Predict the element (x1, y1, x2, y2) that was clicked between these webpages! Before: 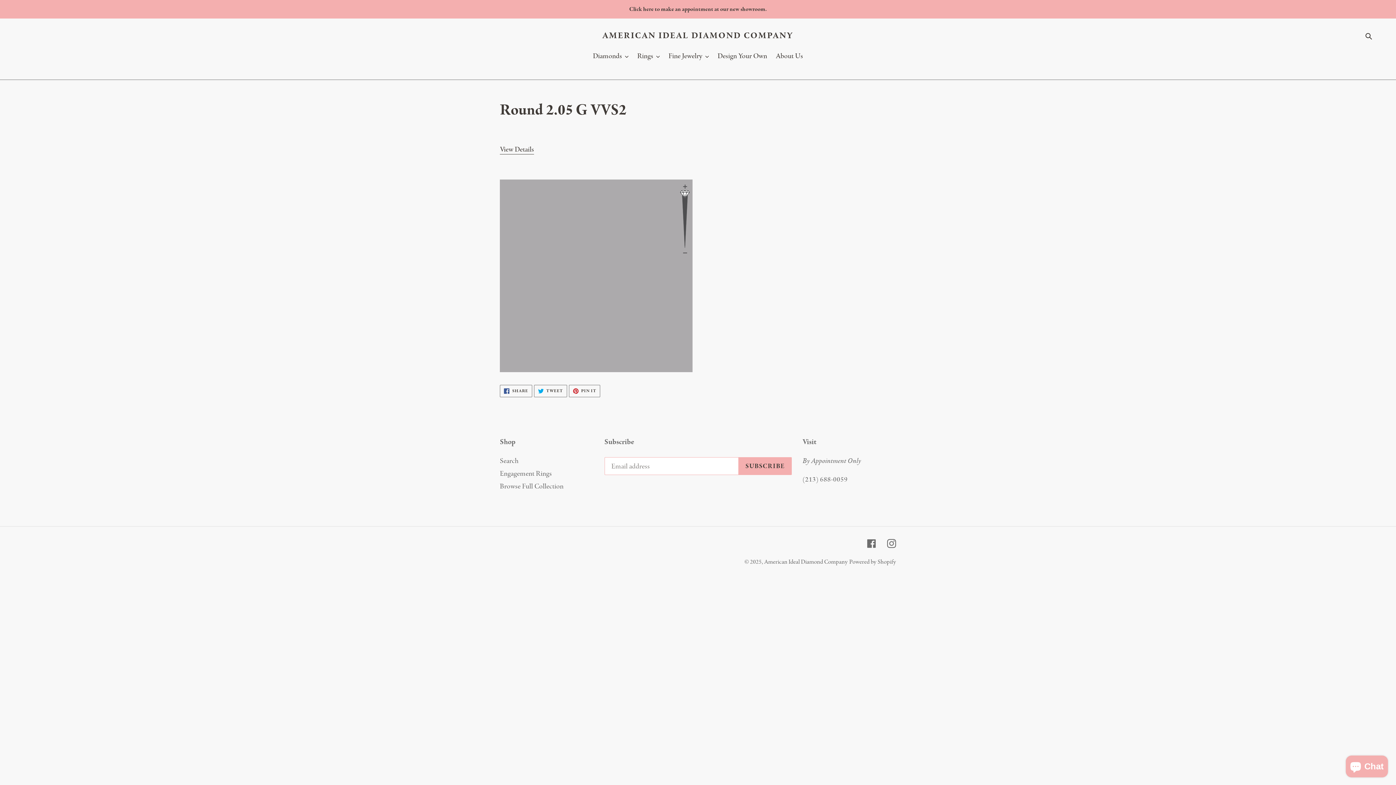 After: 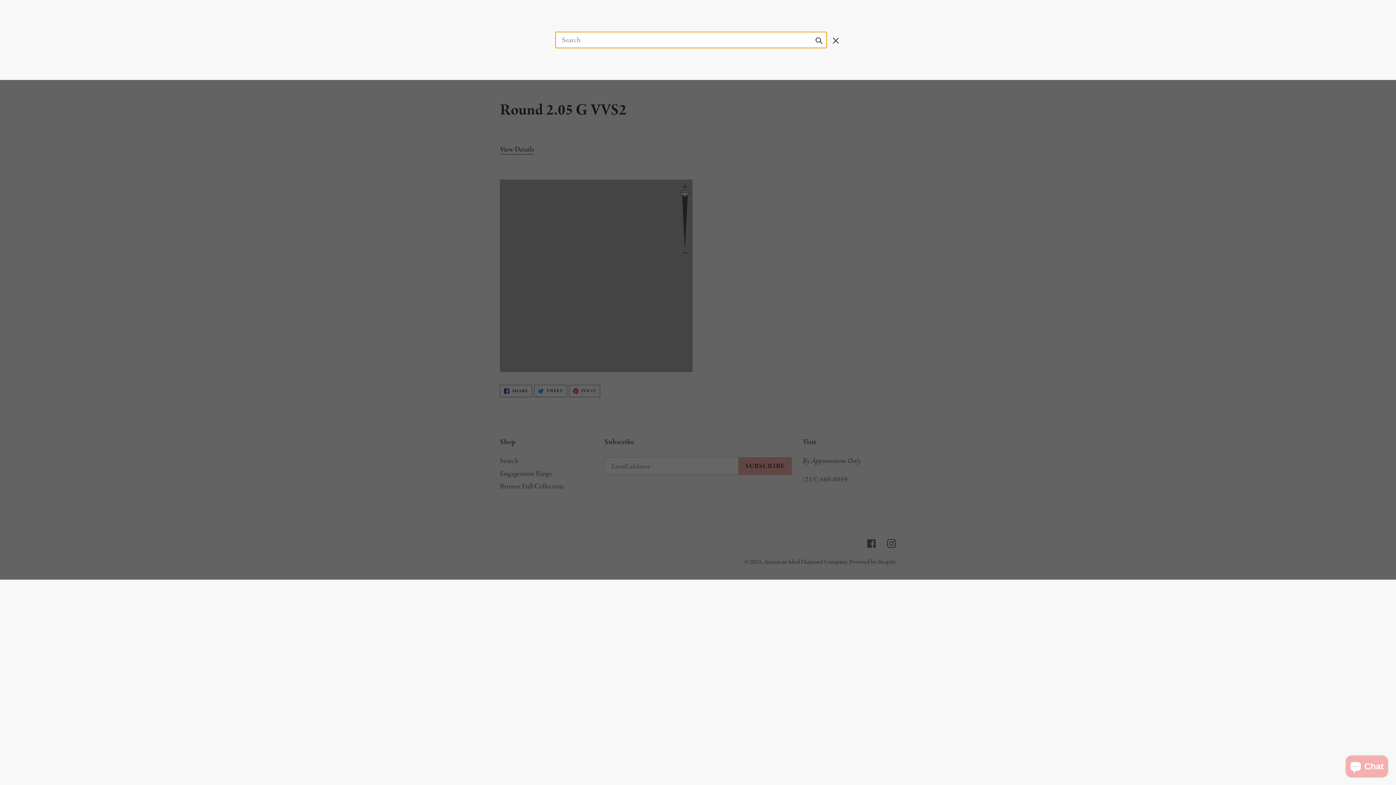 Action: bbox: (1363, 29, 1376, 41) label: Search